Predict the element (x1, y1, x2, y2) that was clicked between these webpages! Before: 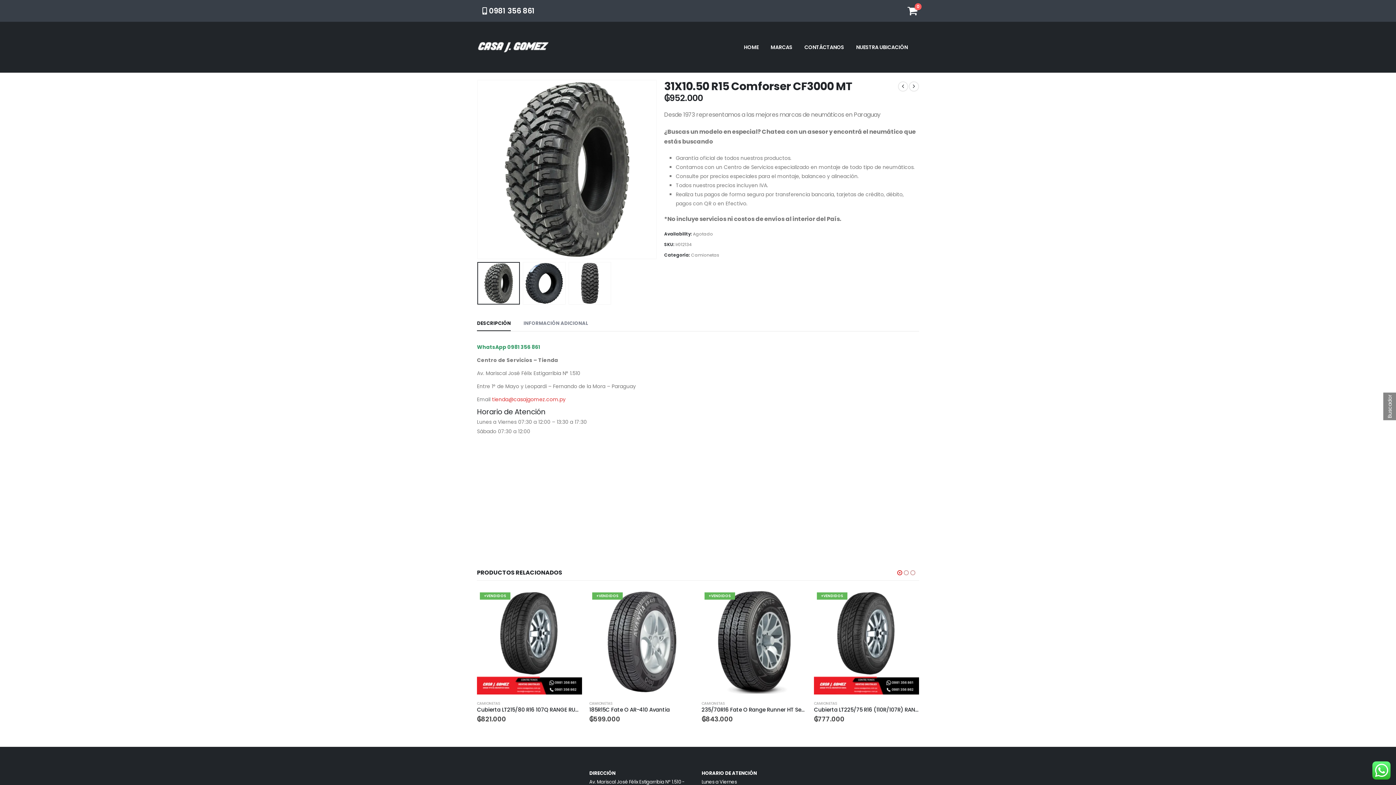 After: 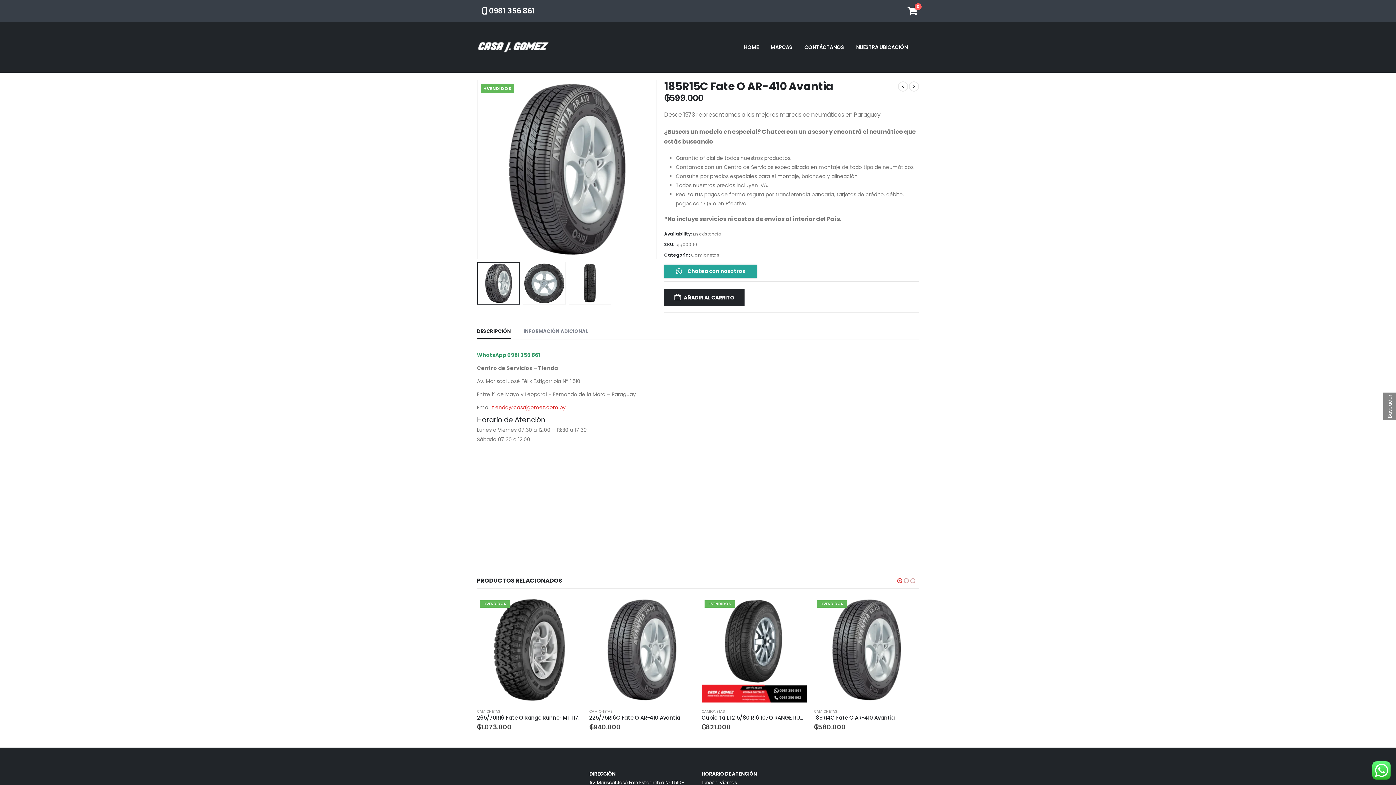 Action: label: Go to product page bbox: (589, 589, 694, 695)